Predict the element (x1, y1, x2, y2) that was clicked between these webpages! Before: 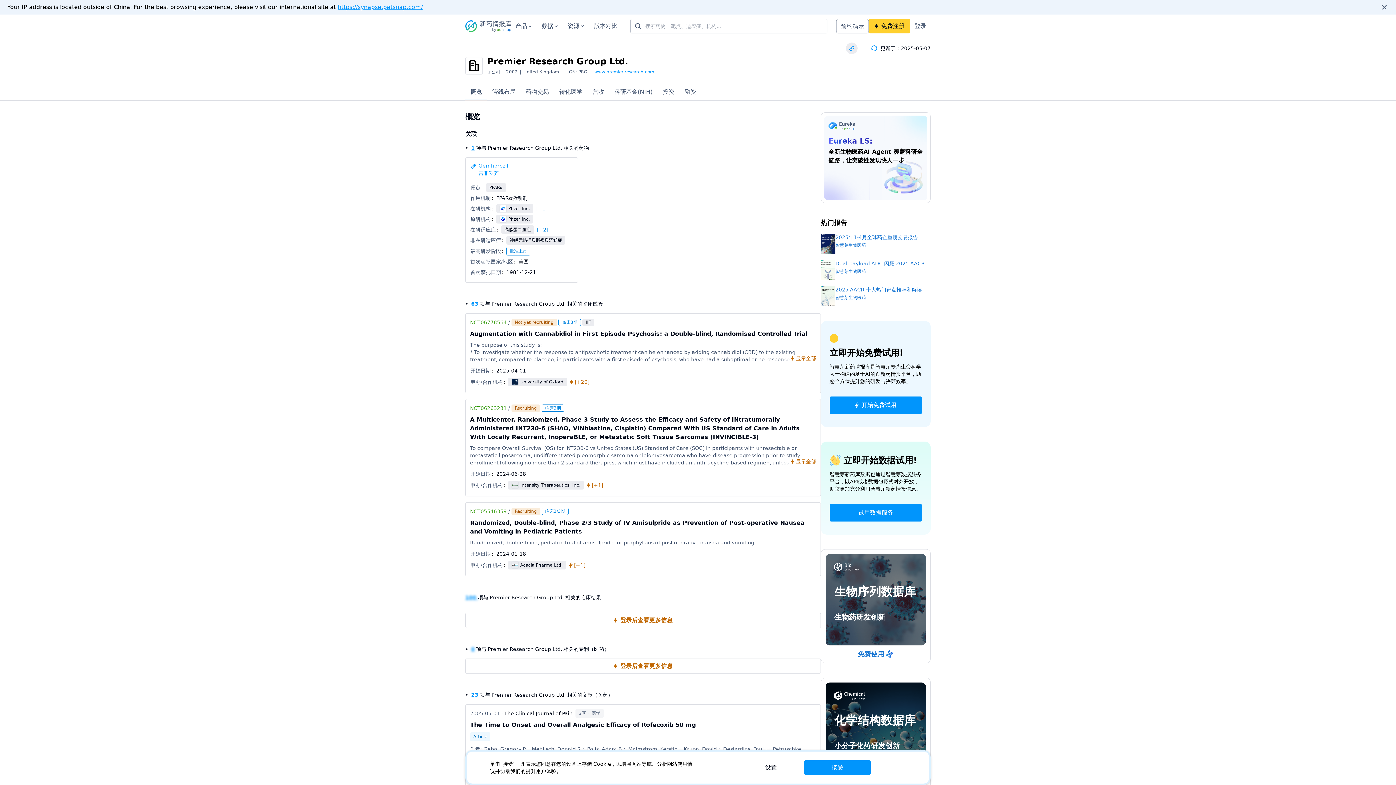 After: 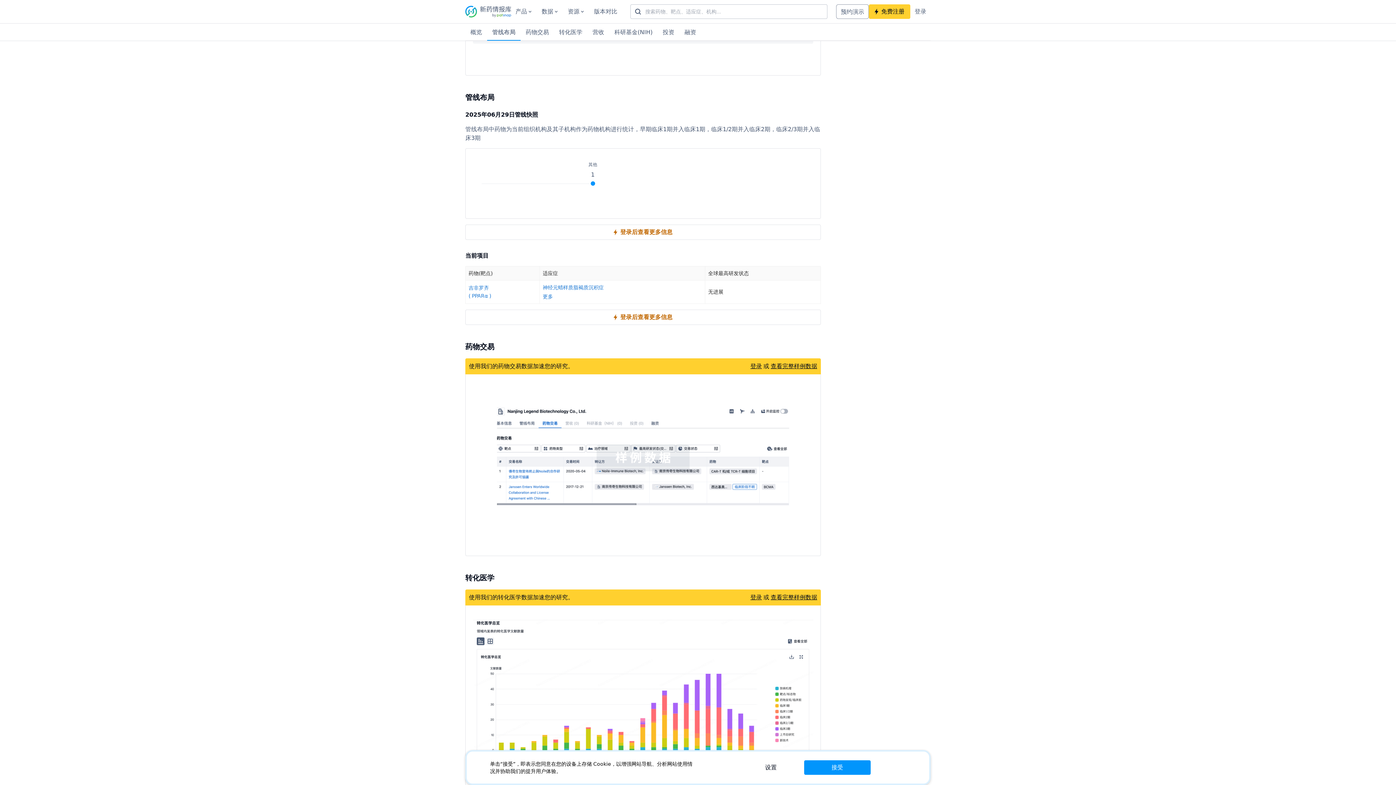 Action: bbox: (492, 88, 515, 95) label: 管线布局